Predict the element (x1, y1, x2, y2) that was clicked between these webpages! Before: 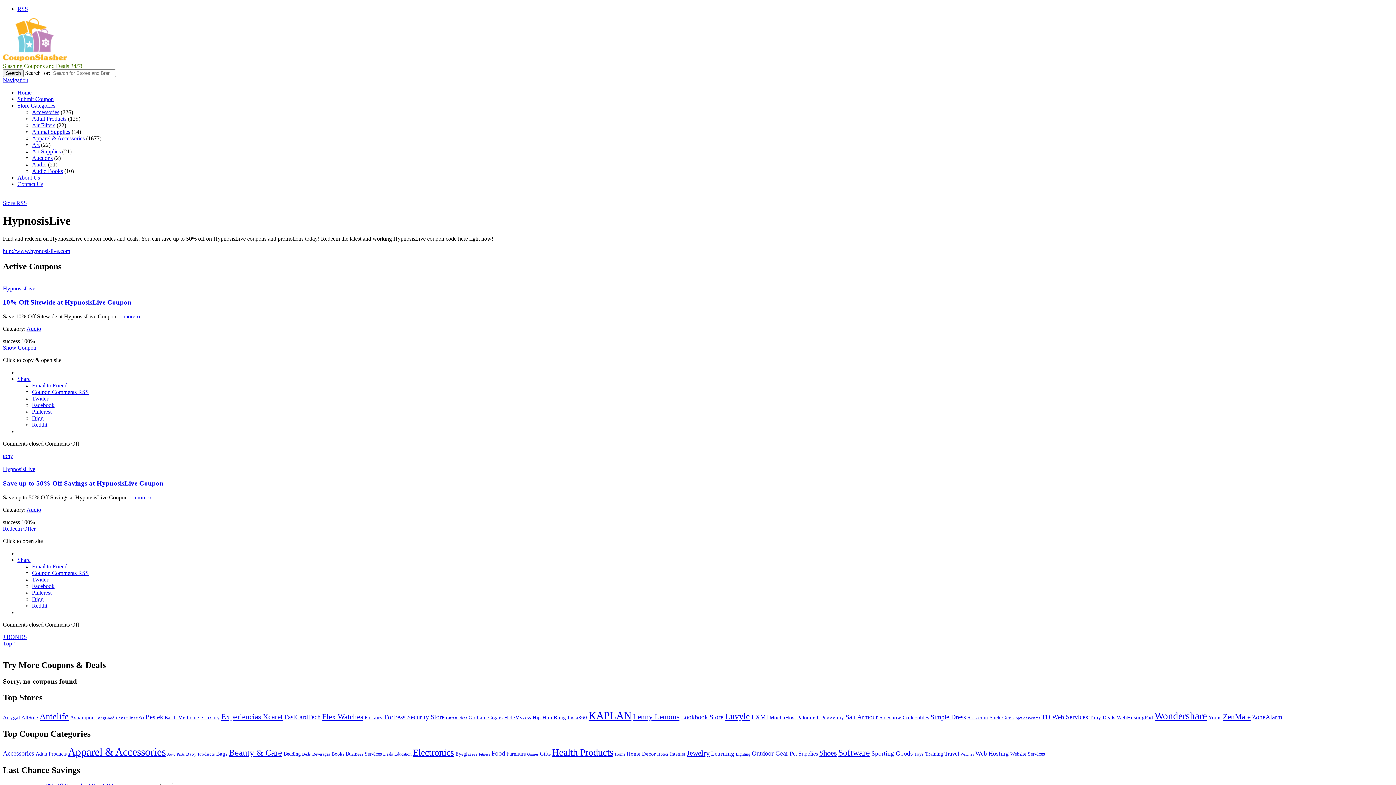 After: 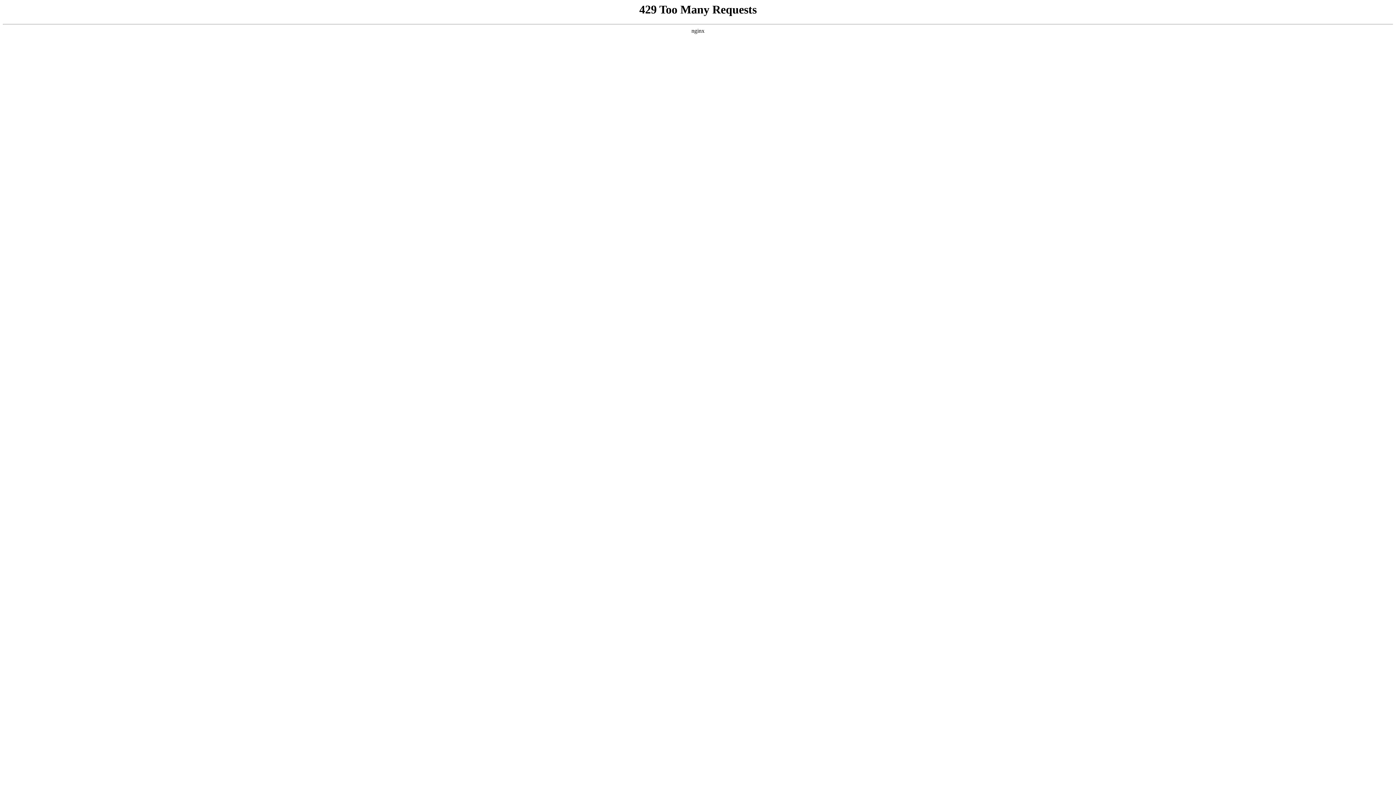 Action: bbox: (32, 148, 60, 154) label: Art Supplies